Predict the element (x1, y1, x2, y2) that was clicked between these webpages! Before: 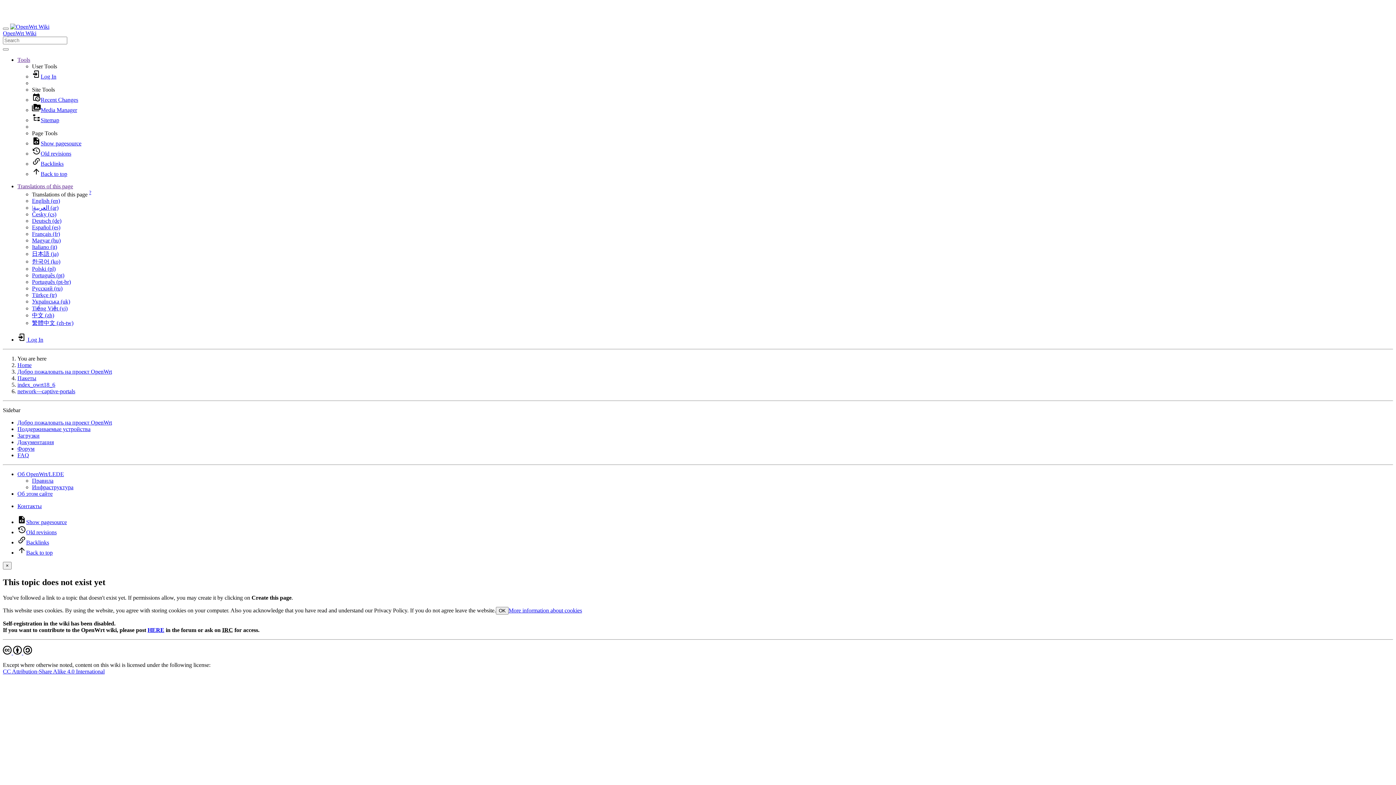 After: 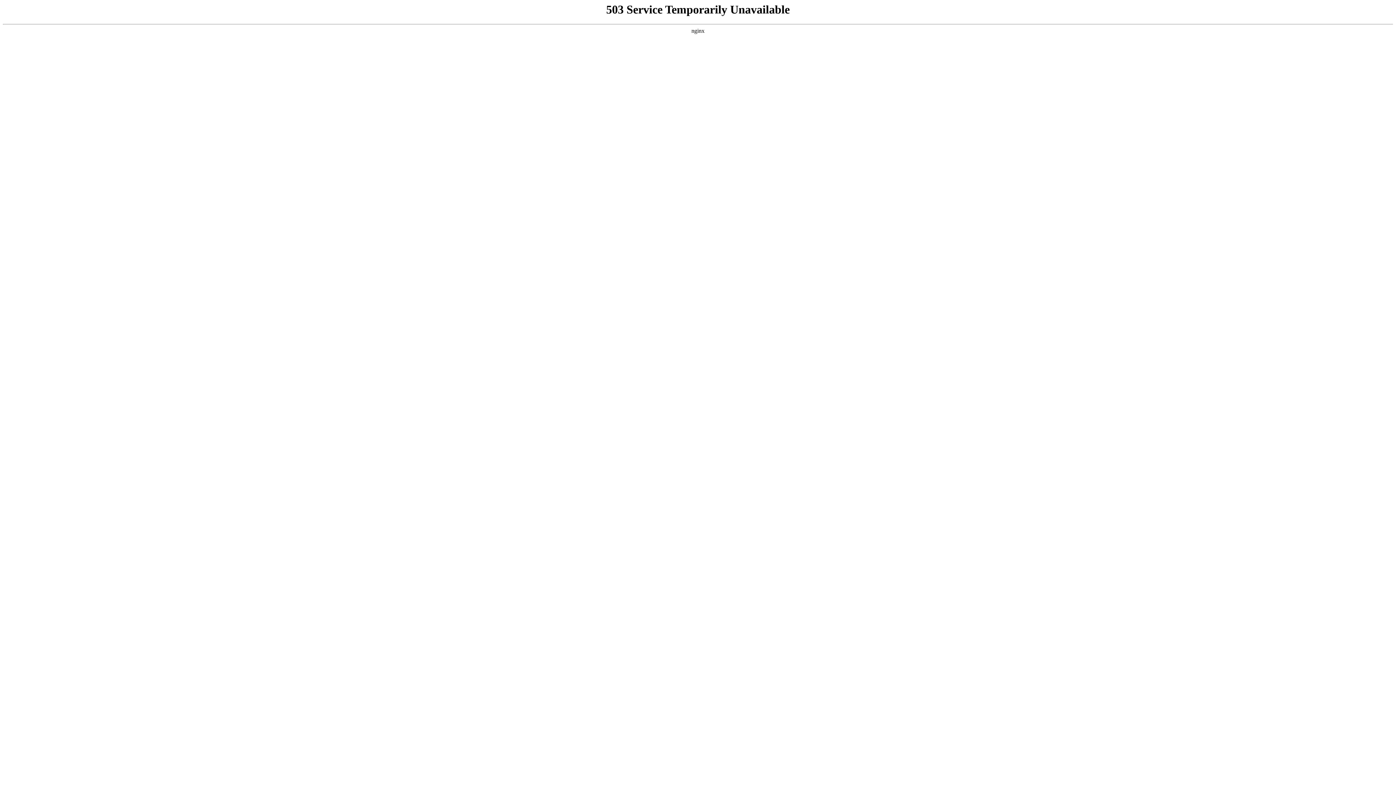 Action: label: Об этом сайте bbox: (17, 491, 52, 497)